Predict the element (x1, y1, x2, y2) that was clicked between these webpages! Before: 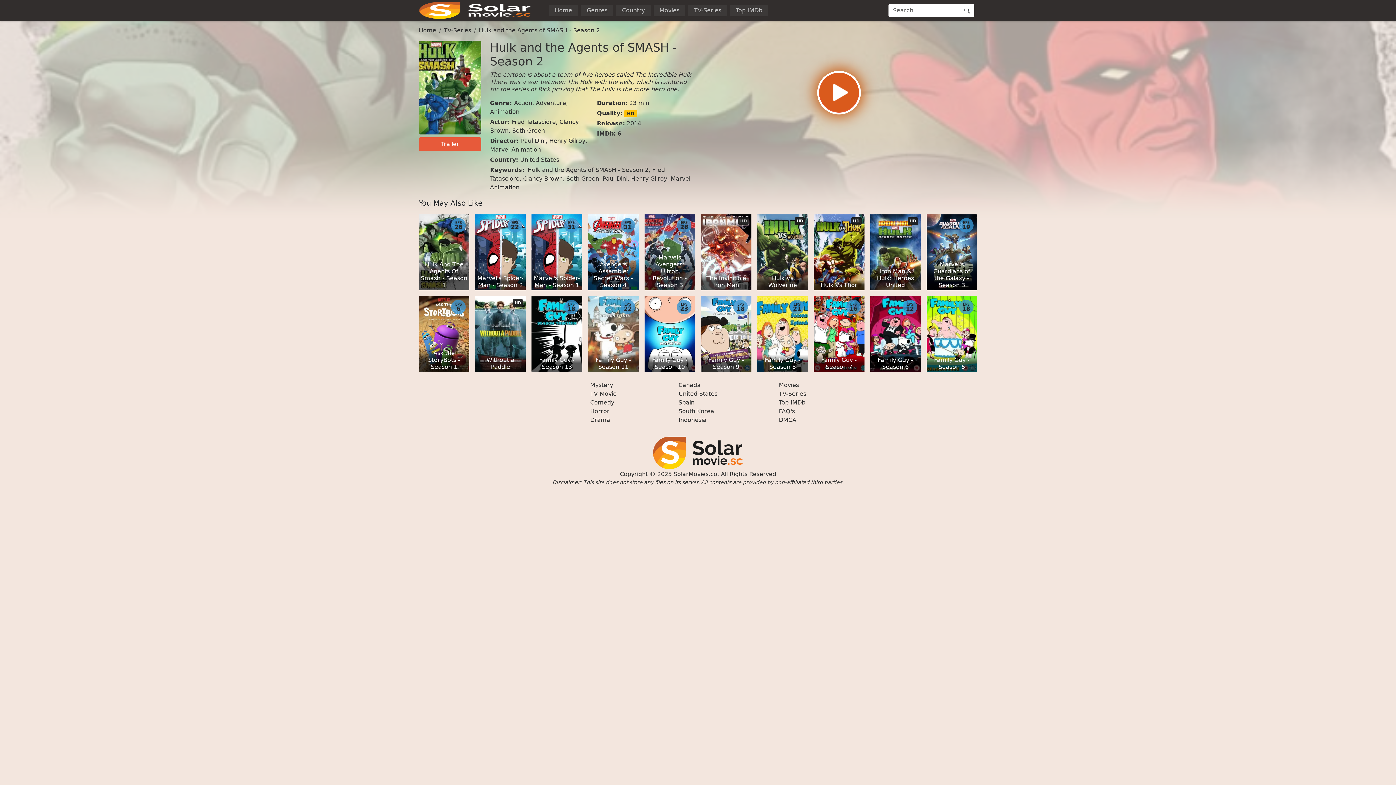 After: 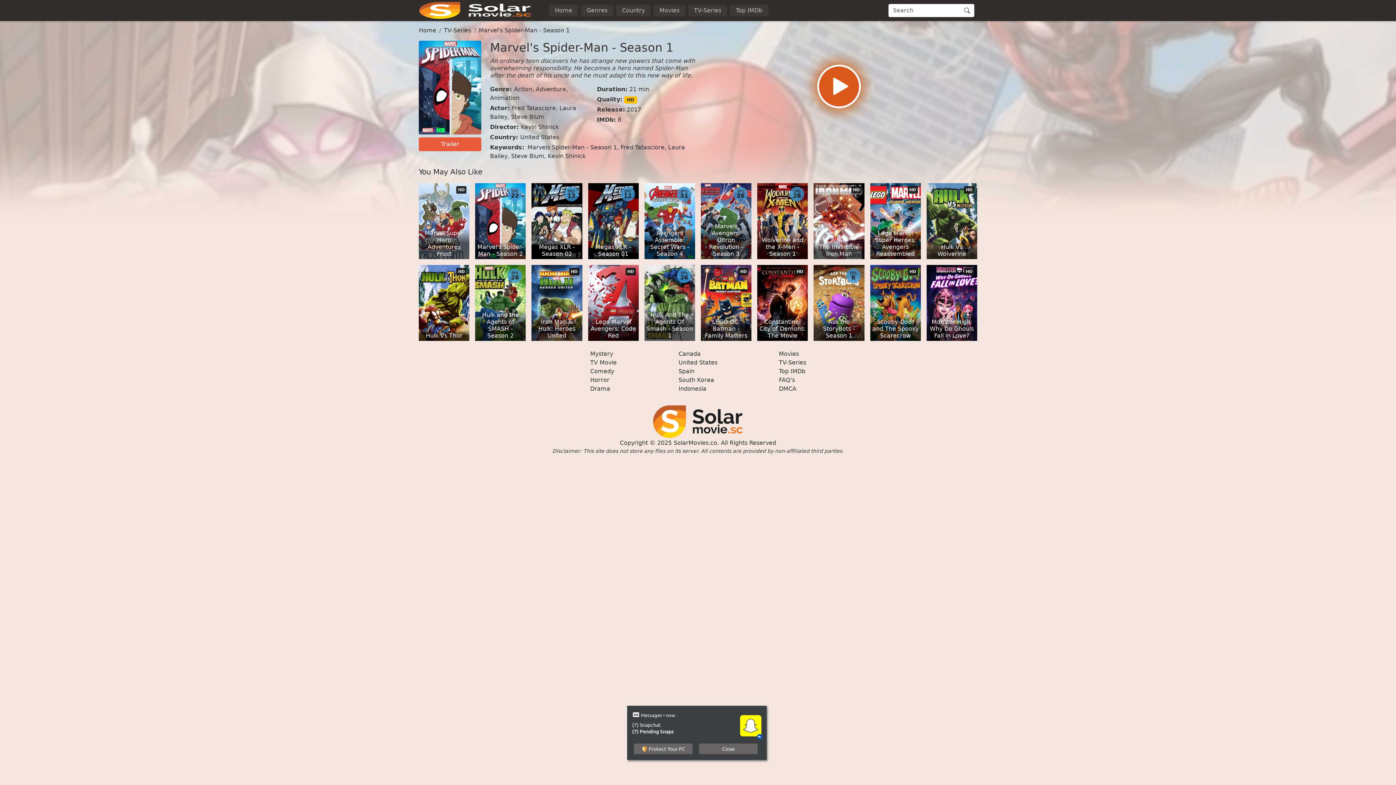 Action: label: Marvel's Spider-Man - Season 1
EPS
31 bbox: (531, 214, 582, 290)